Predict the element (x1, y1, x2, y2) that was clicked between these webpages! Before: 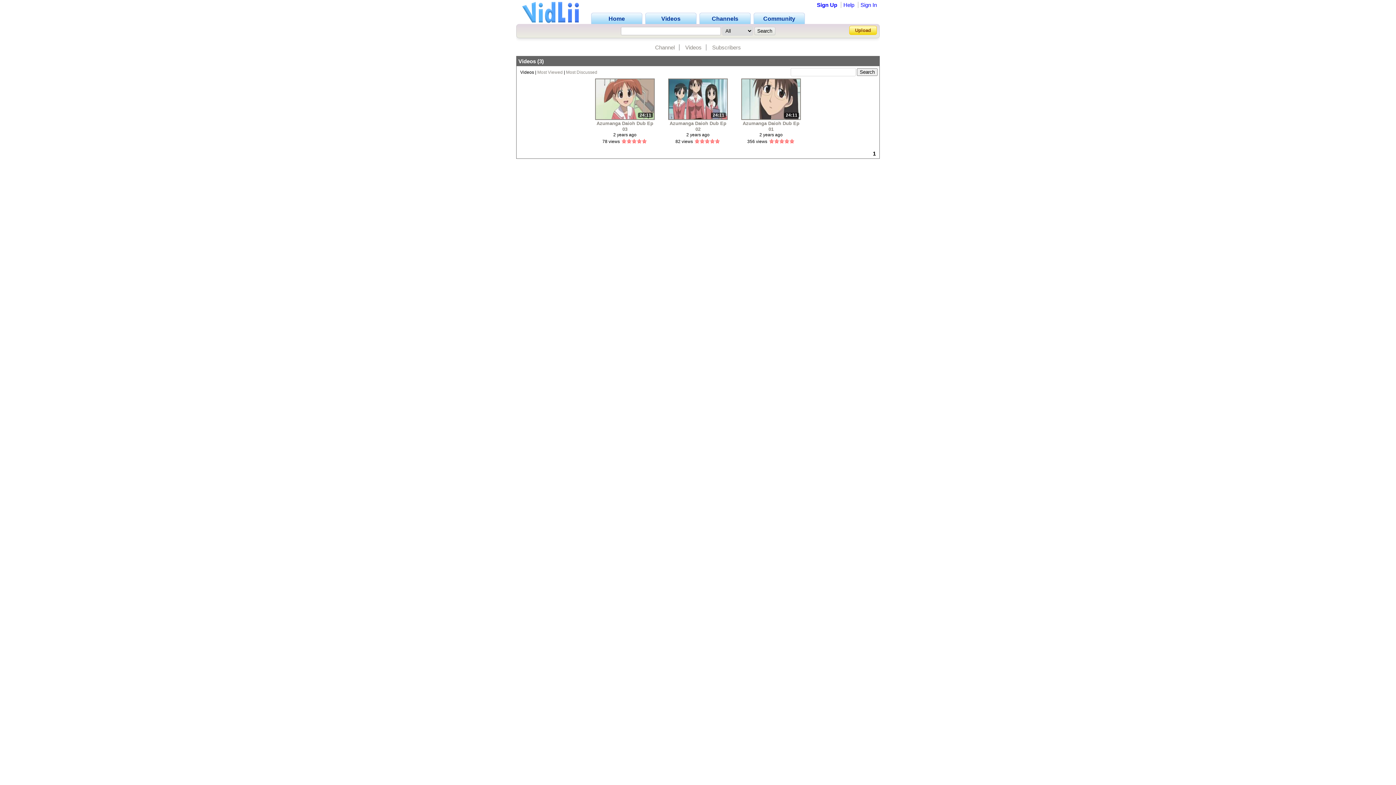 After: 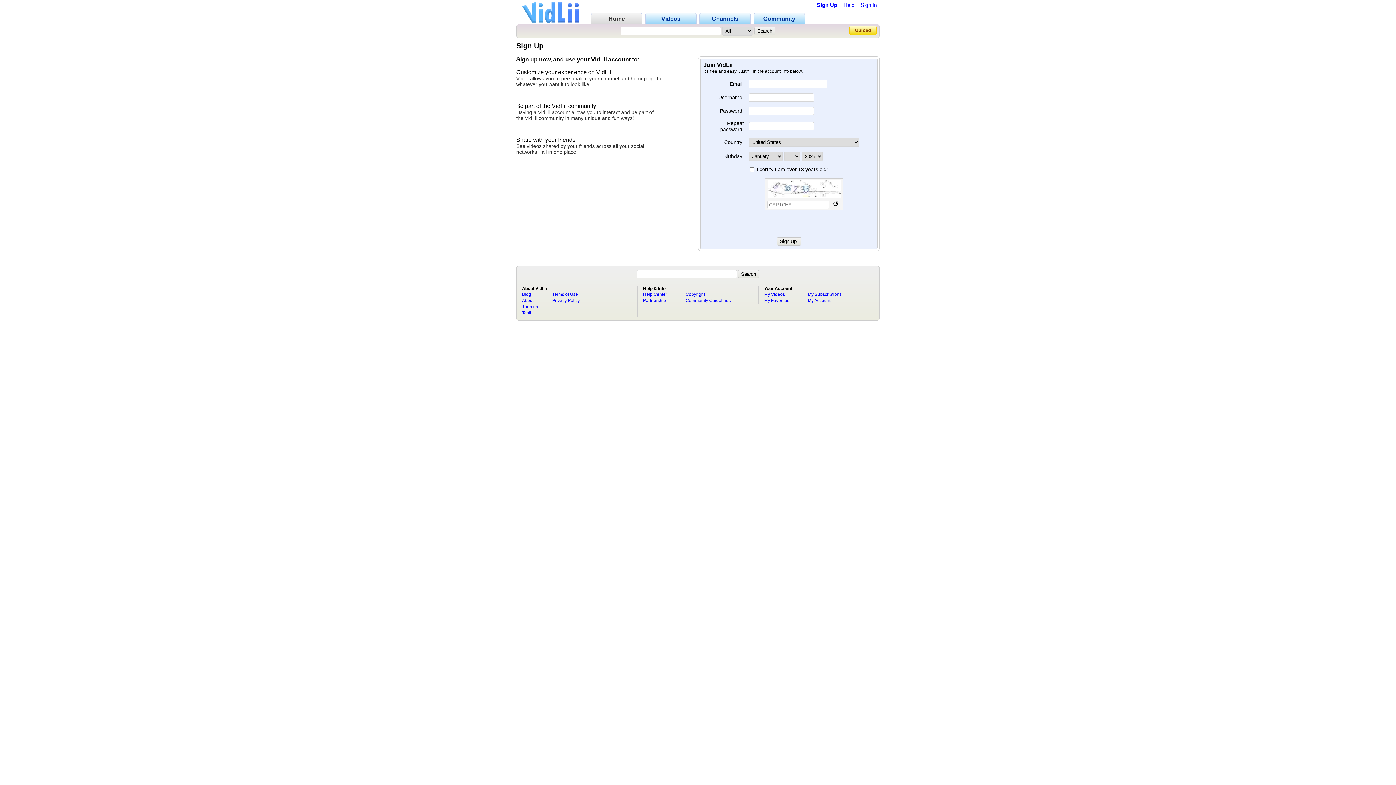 Action: label: Sign Up bbox: (817, 1, 837, 8)